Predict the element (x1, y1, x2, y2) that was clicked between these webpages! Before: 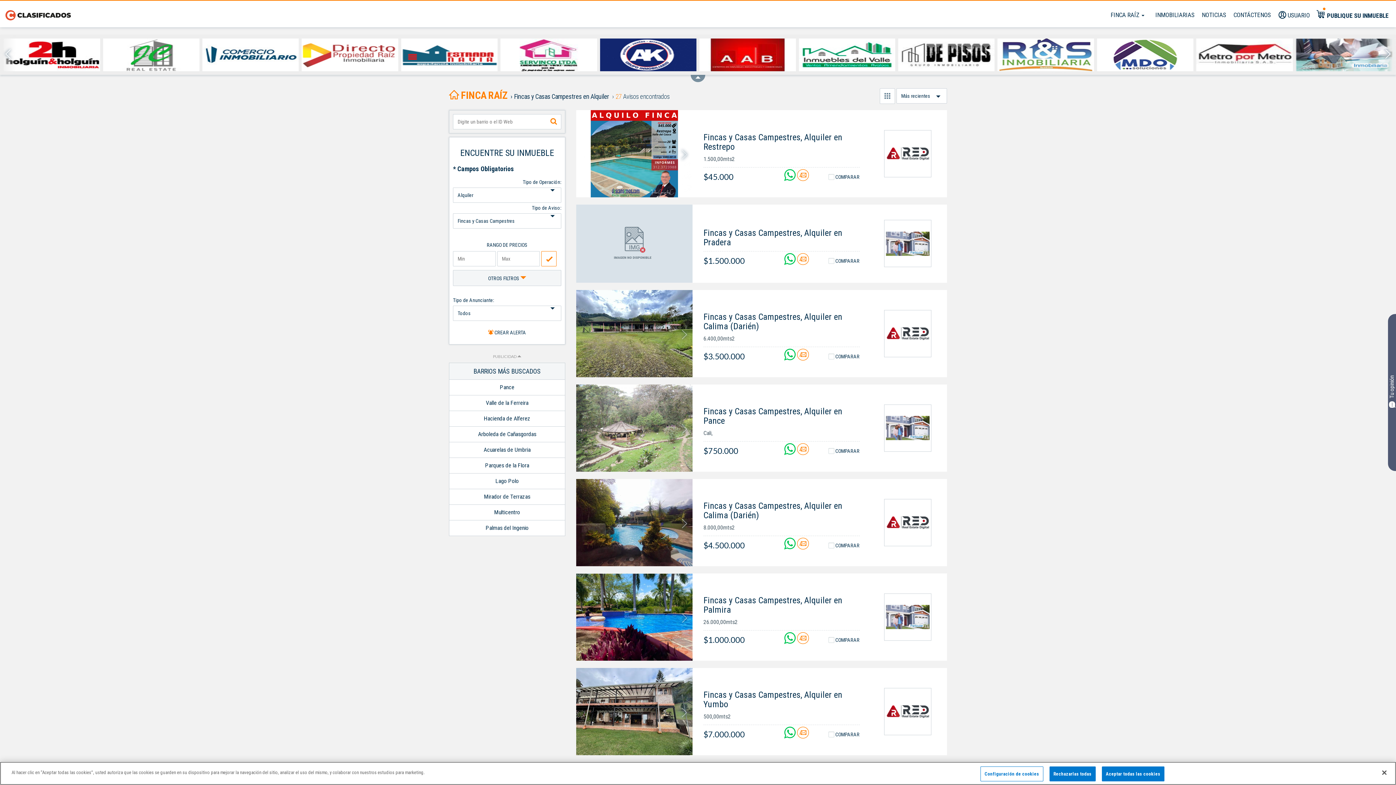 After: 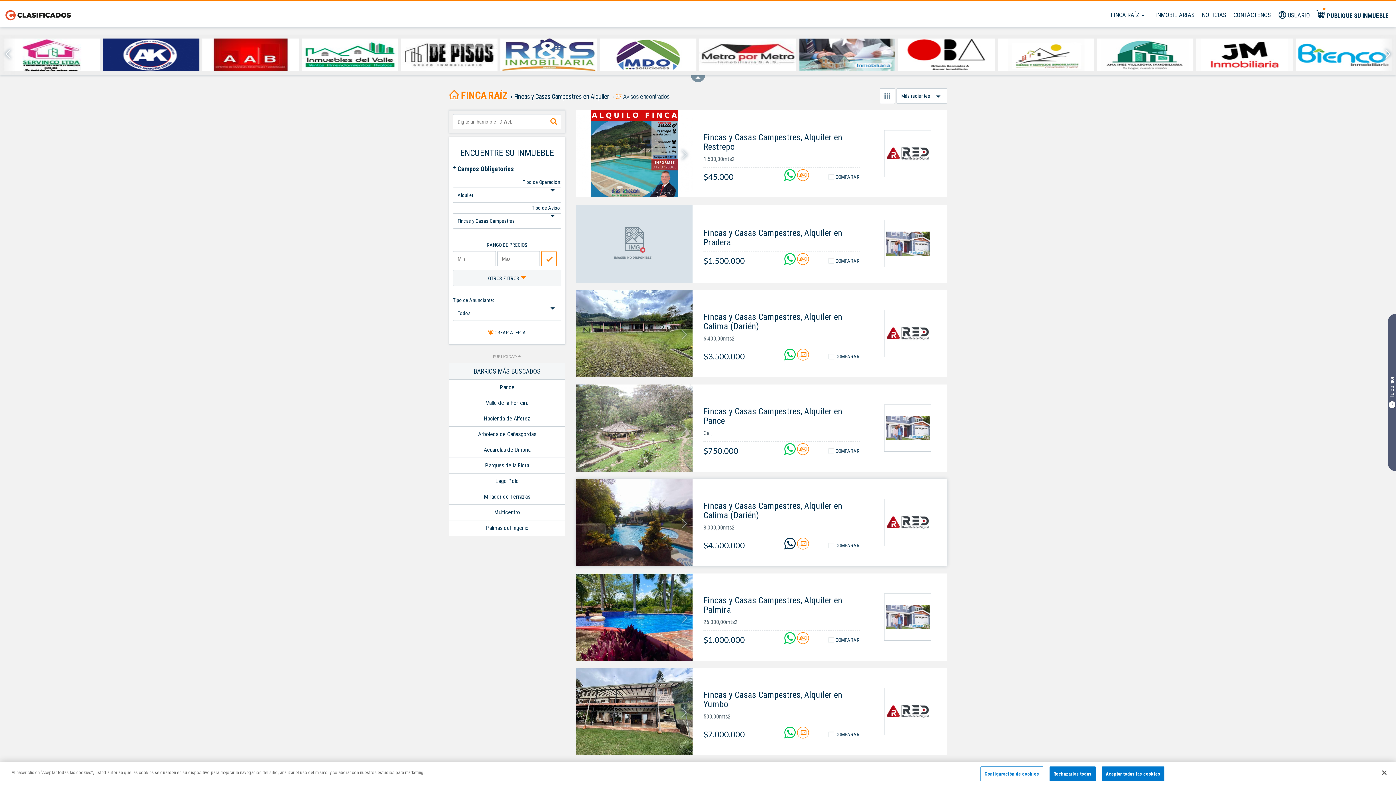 Action: bbox: (784, 543, 797, 550) label:  